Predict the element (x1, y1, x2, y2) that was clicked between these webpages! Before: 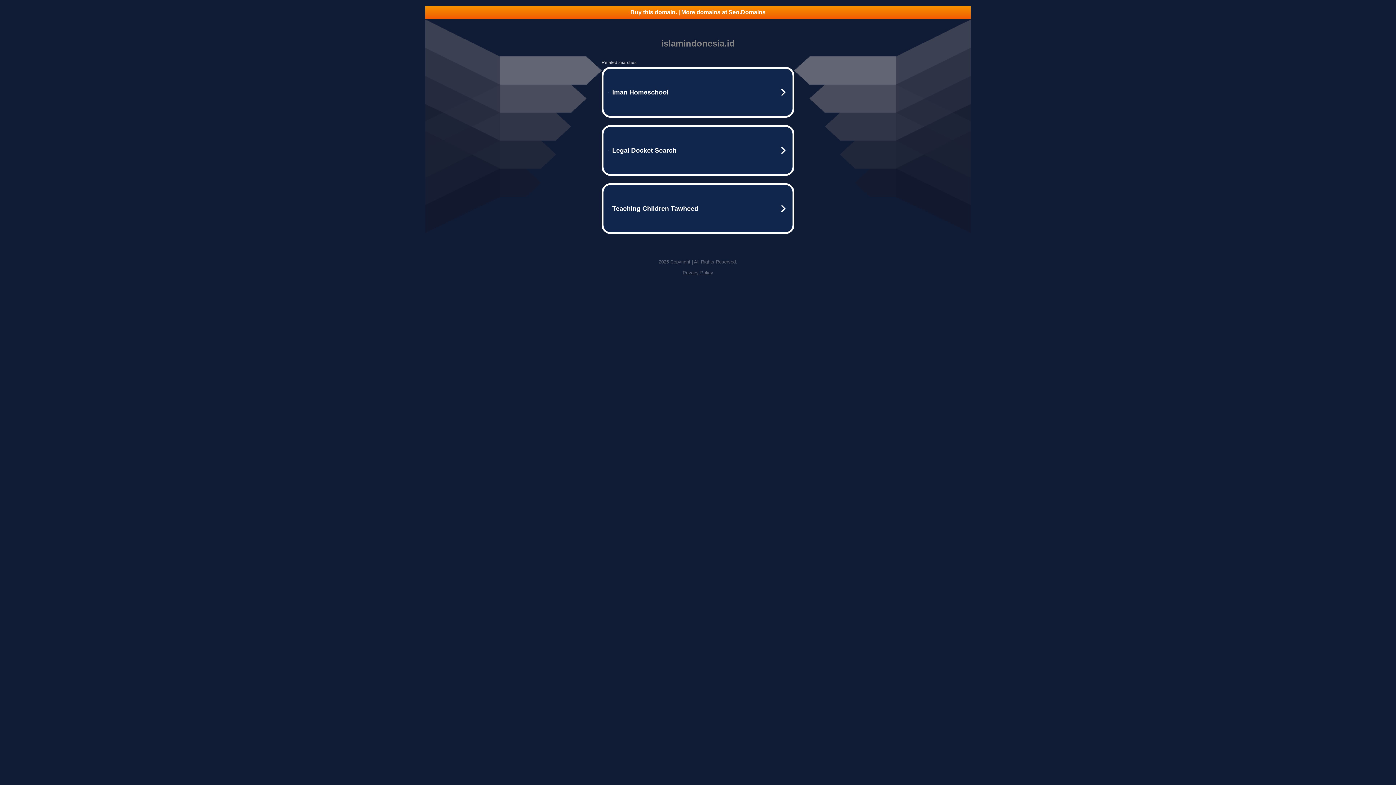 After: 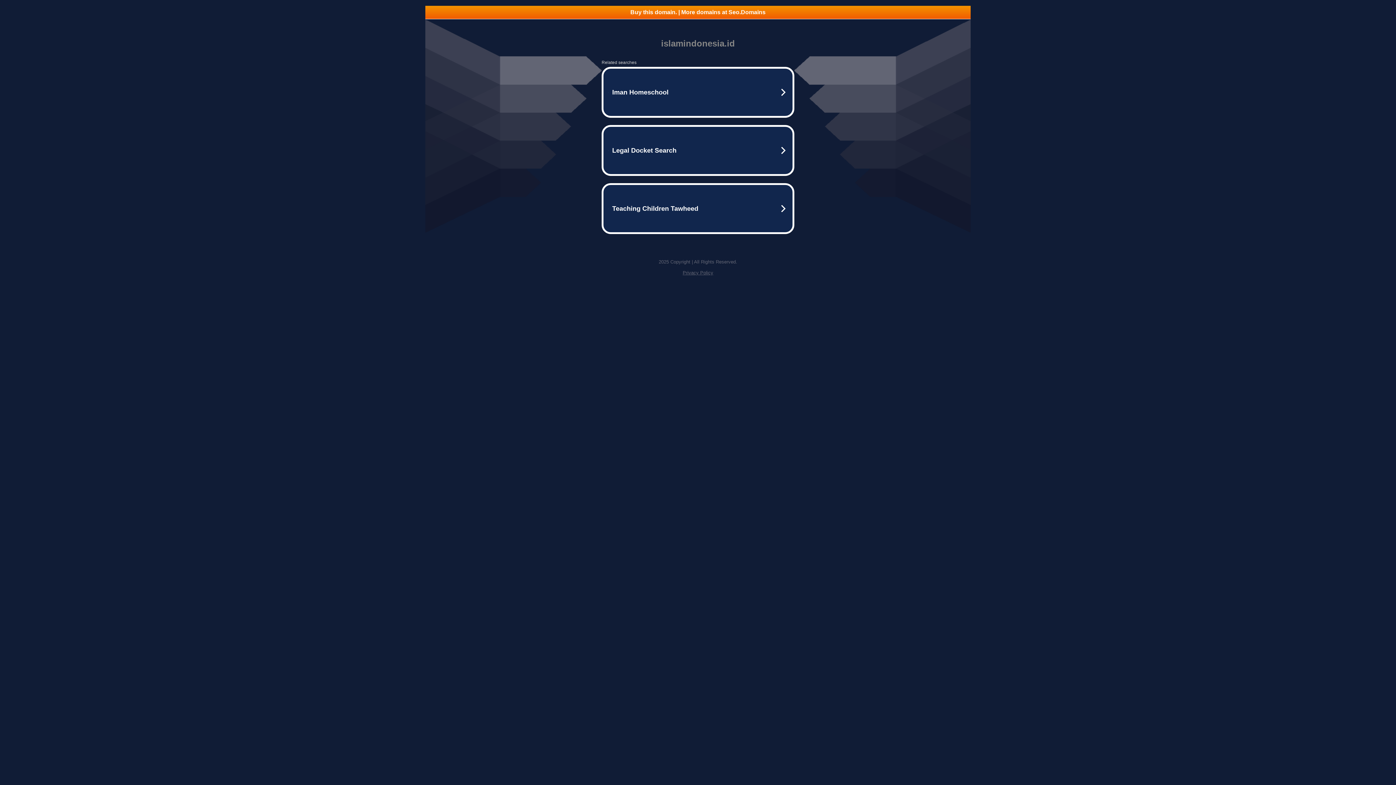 Action: label: Privacy Policy bbox: (682, 270, 713, 275)